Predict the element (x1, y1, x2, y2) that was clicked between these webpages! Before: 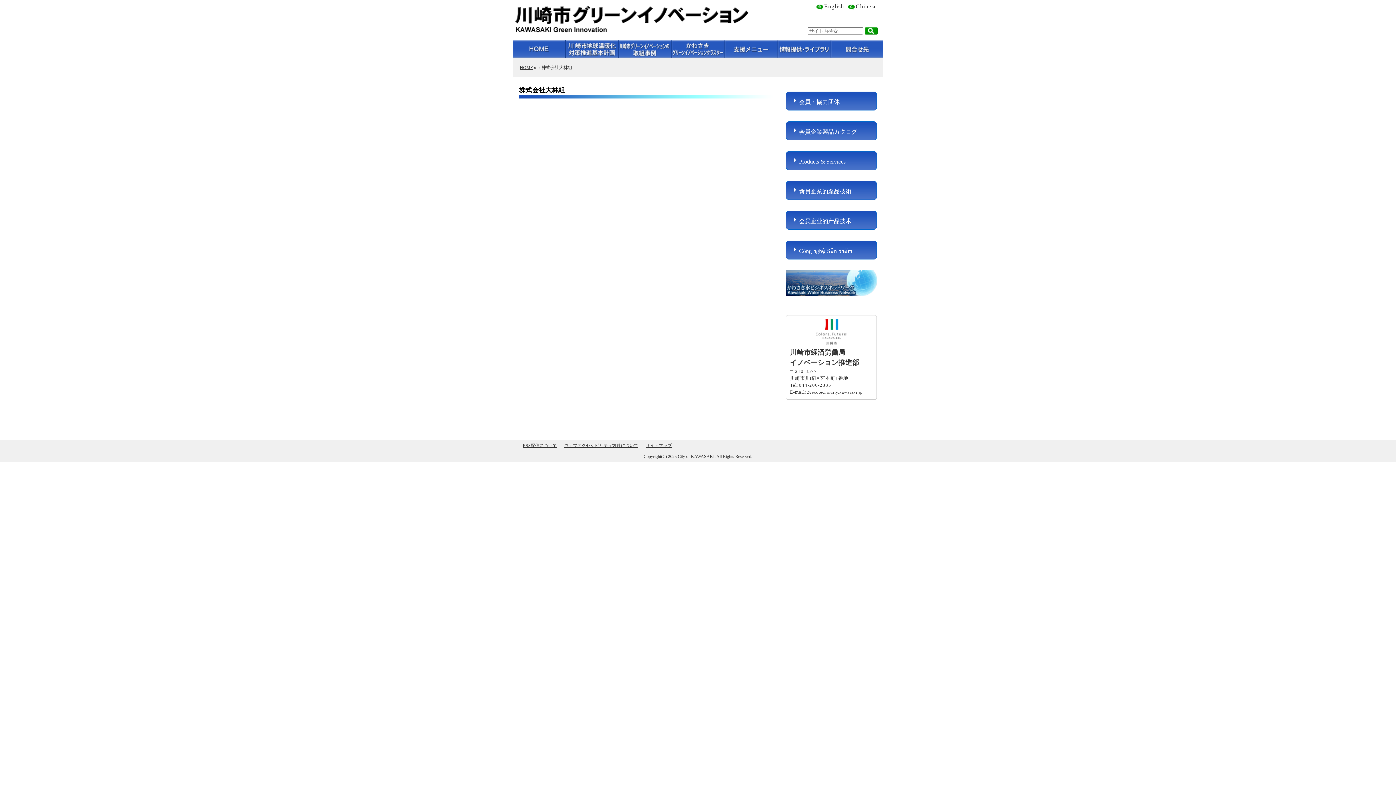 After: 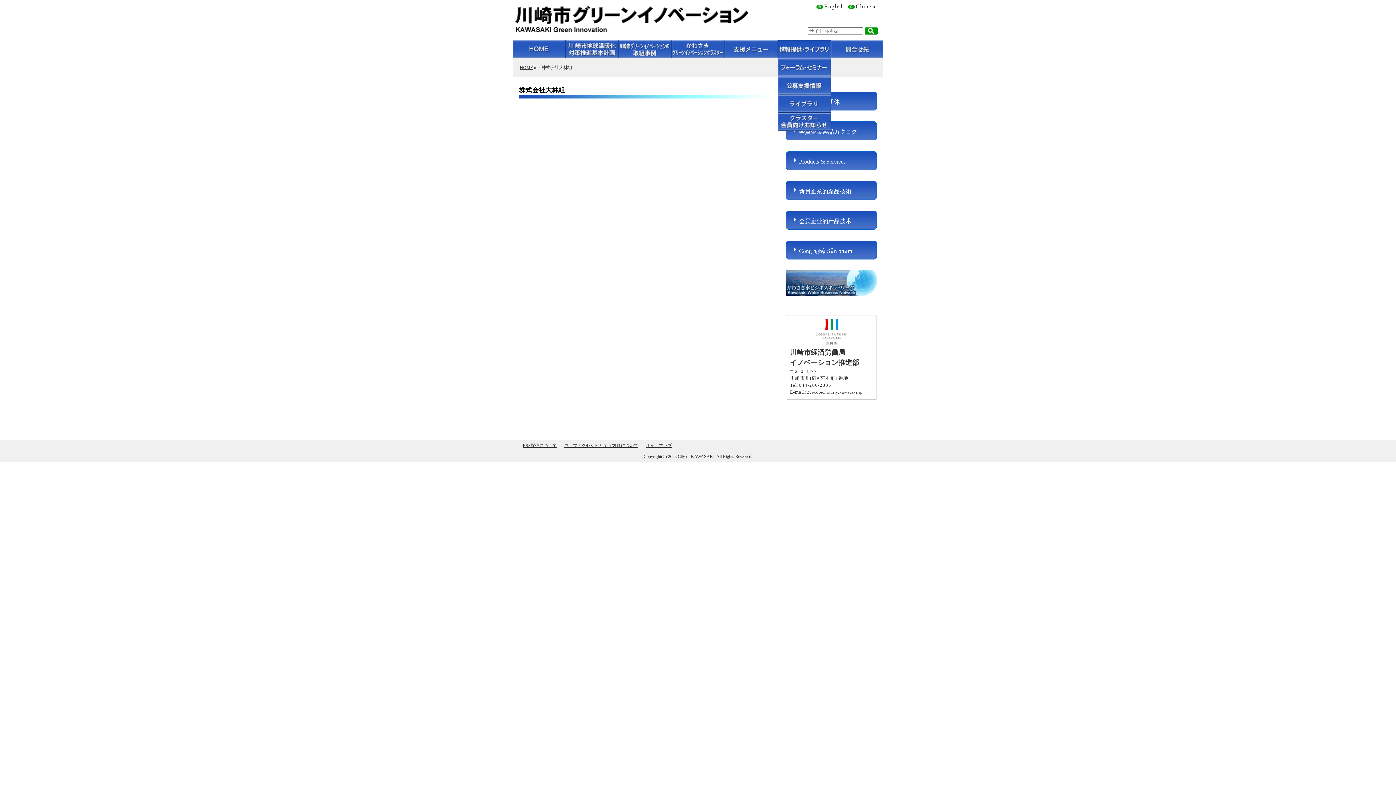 Action: bbox: (778, 40, 831, 58) label: 情報提供・ライブラリー